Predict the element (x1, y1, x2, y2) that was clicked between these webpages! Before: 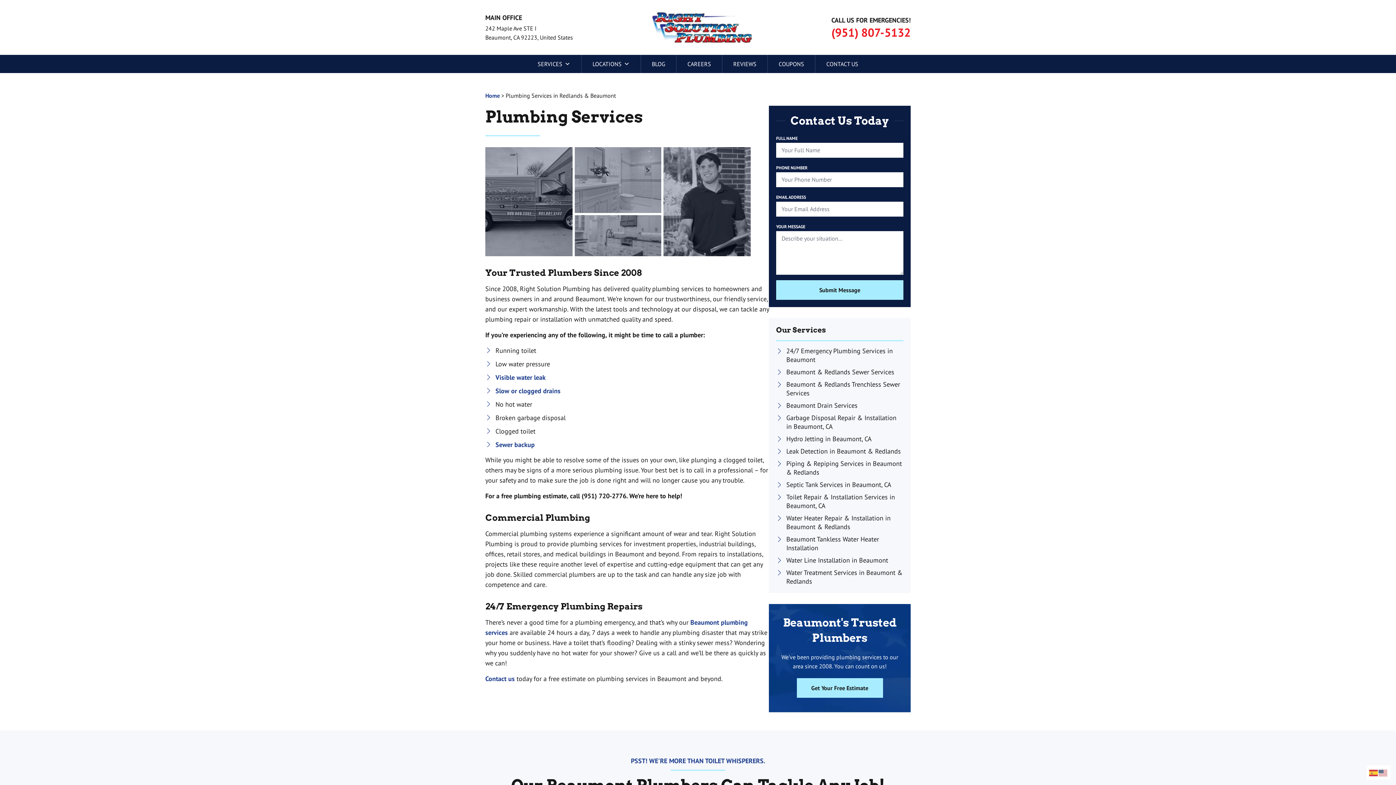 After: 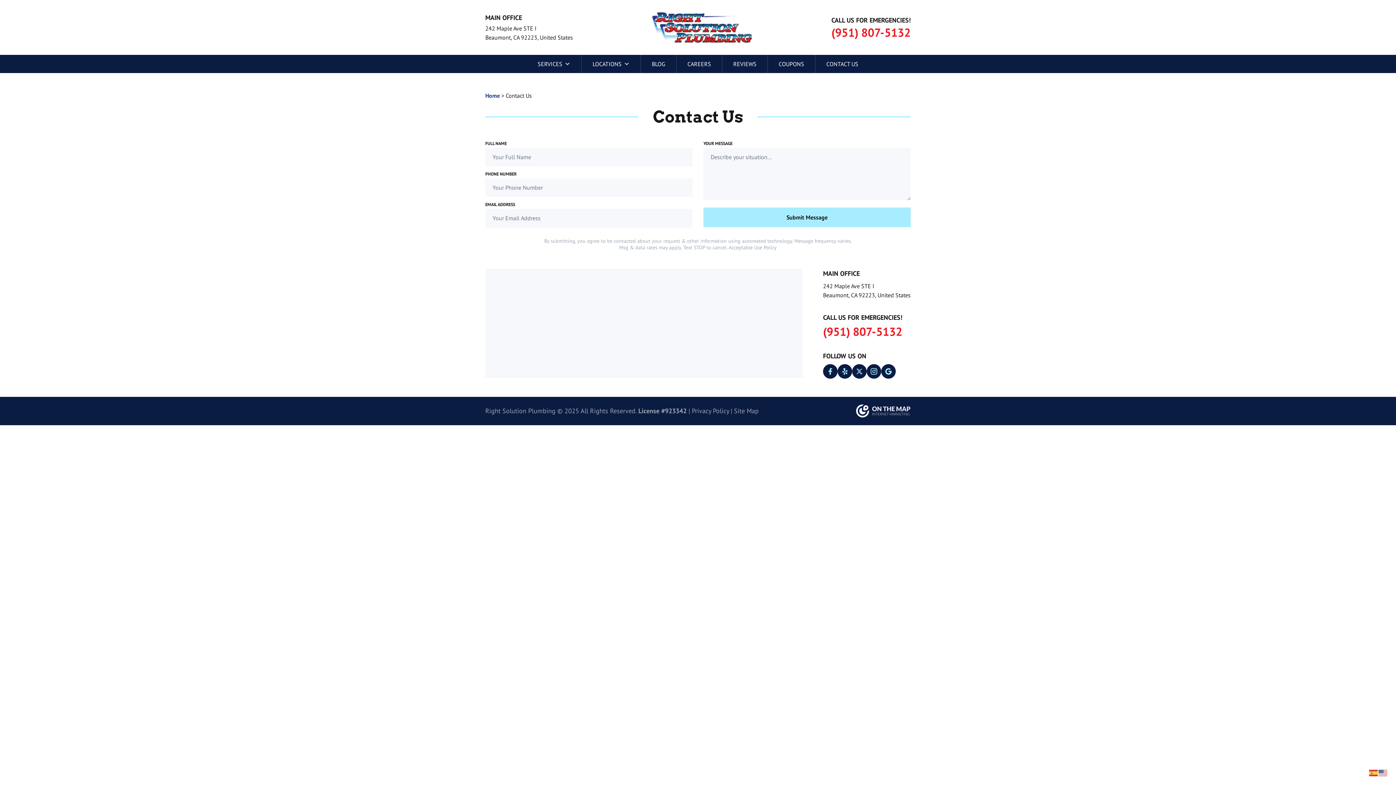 Action: bbox: (815, 54, 869, 73) label: CONTACT US